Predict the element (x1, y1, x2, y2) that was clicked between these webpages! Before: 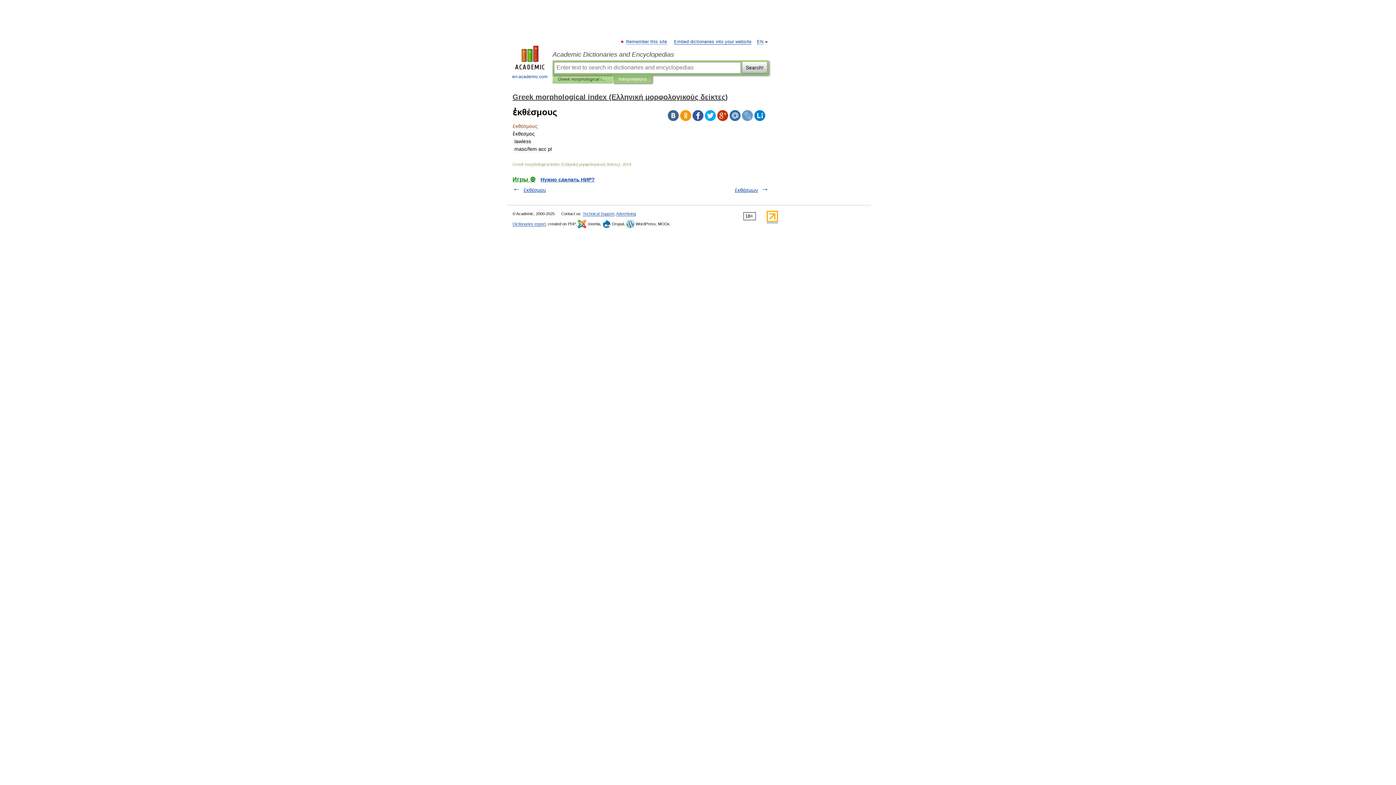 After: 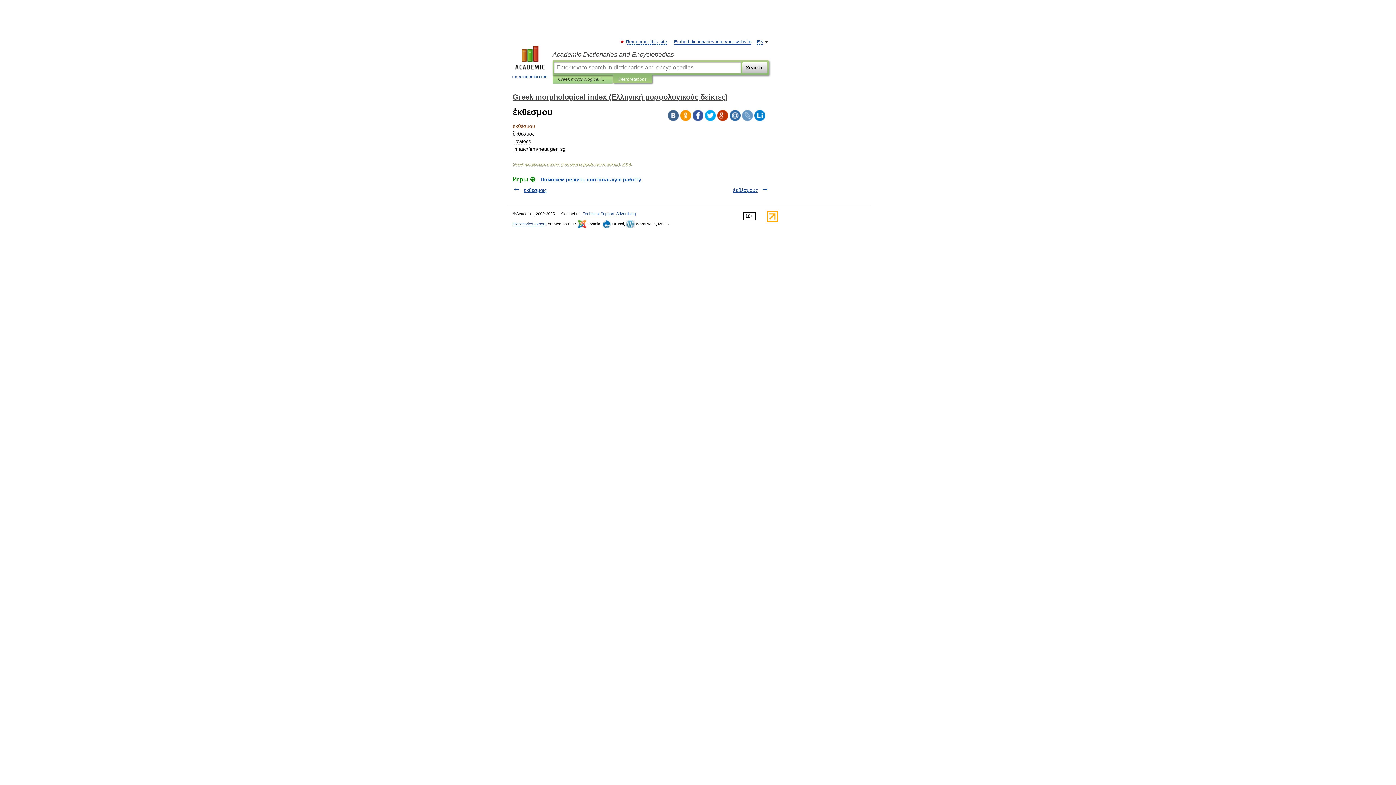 Action: bbox: (523, 187, 546, 193) label: ἐκθέσμου